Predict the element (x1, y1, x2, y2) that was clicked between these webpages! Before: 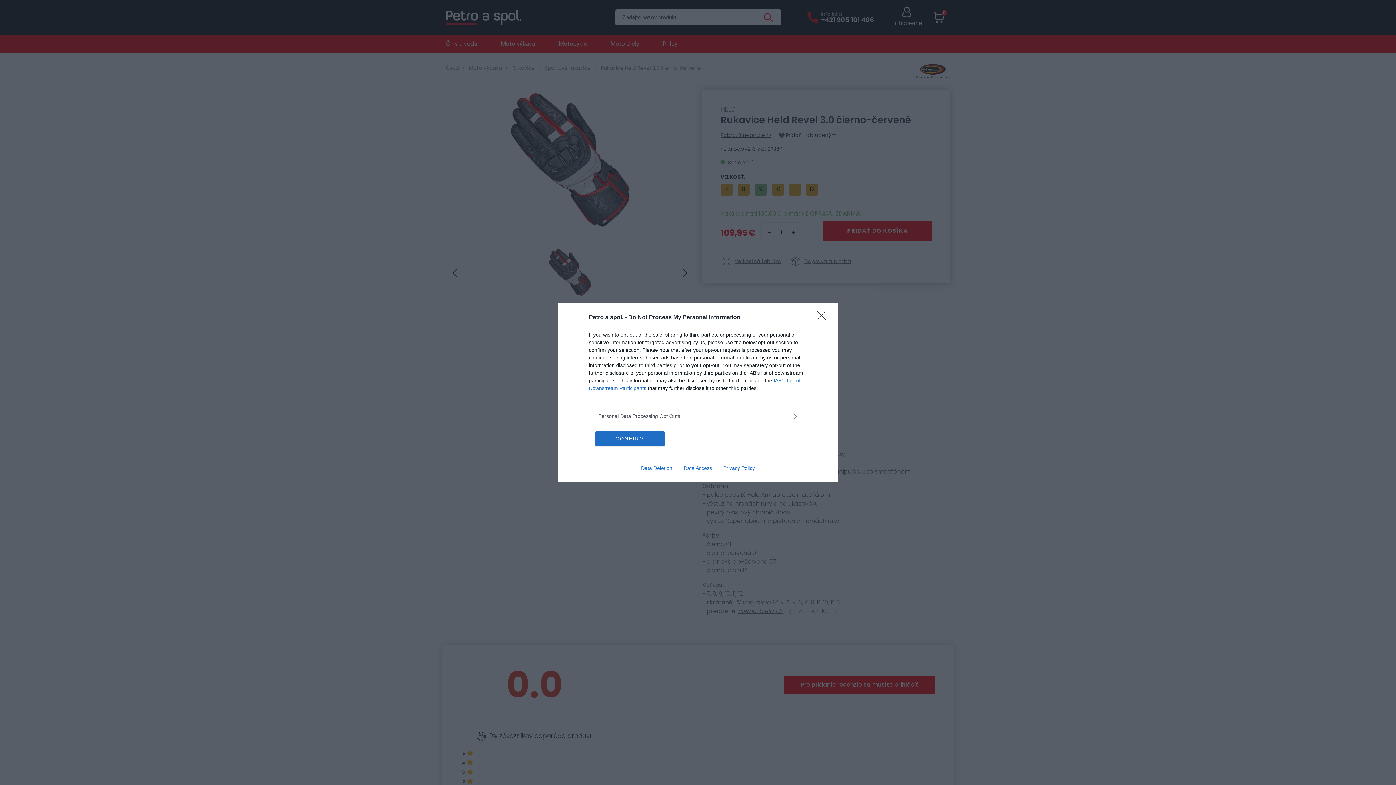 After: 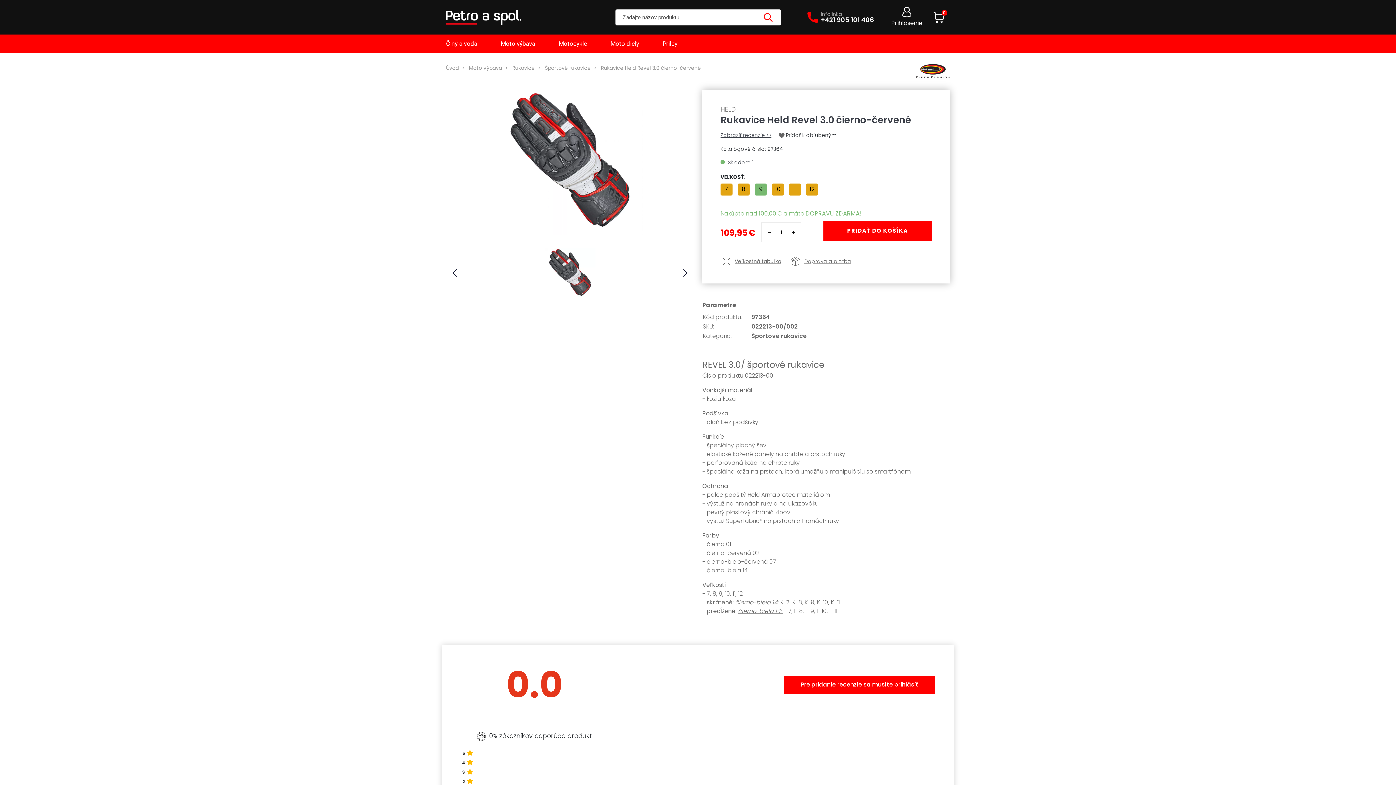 Action: bbox: (595, 431, 664, 446) label: CONFIRM